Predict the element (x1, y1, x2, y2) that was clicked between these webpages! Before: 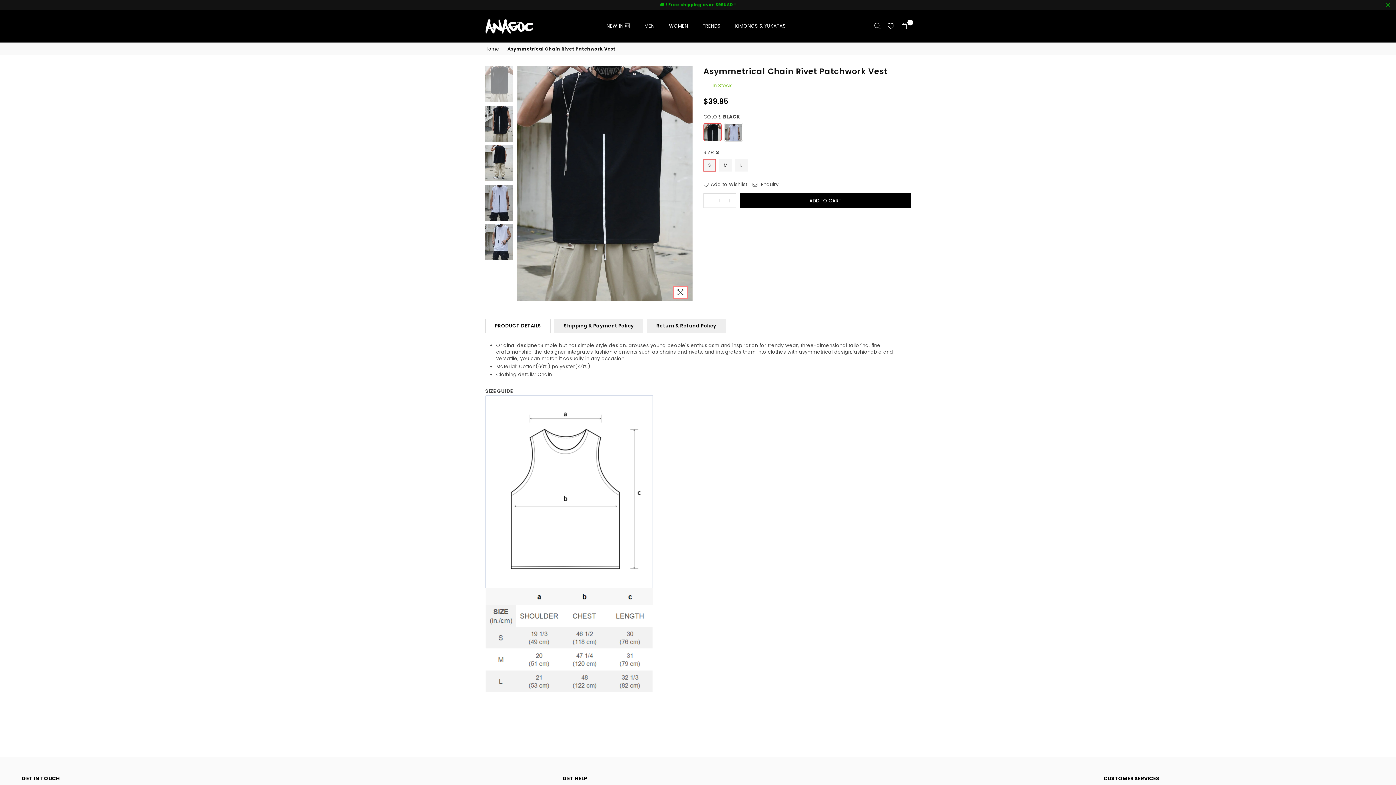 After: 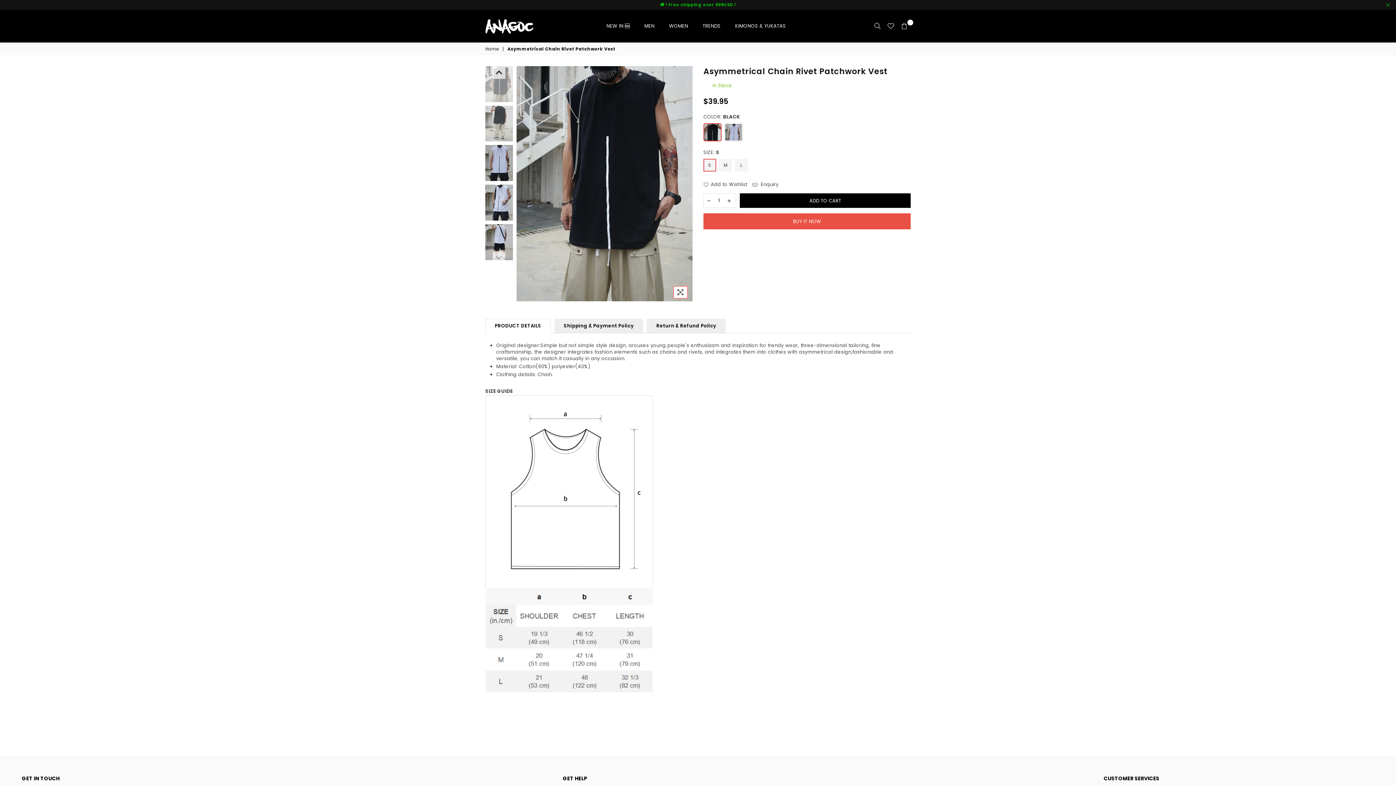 Action: bbox: (485, 105, 513, 141)